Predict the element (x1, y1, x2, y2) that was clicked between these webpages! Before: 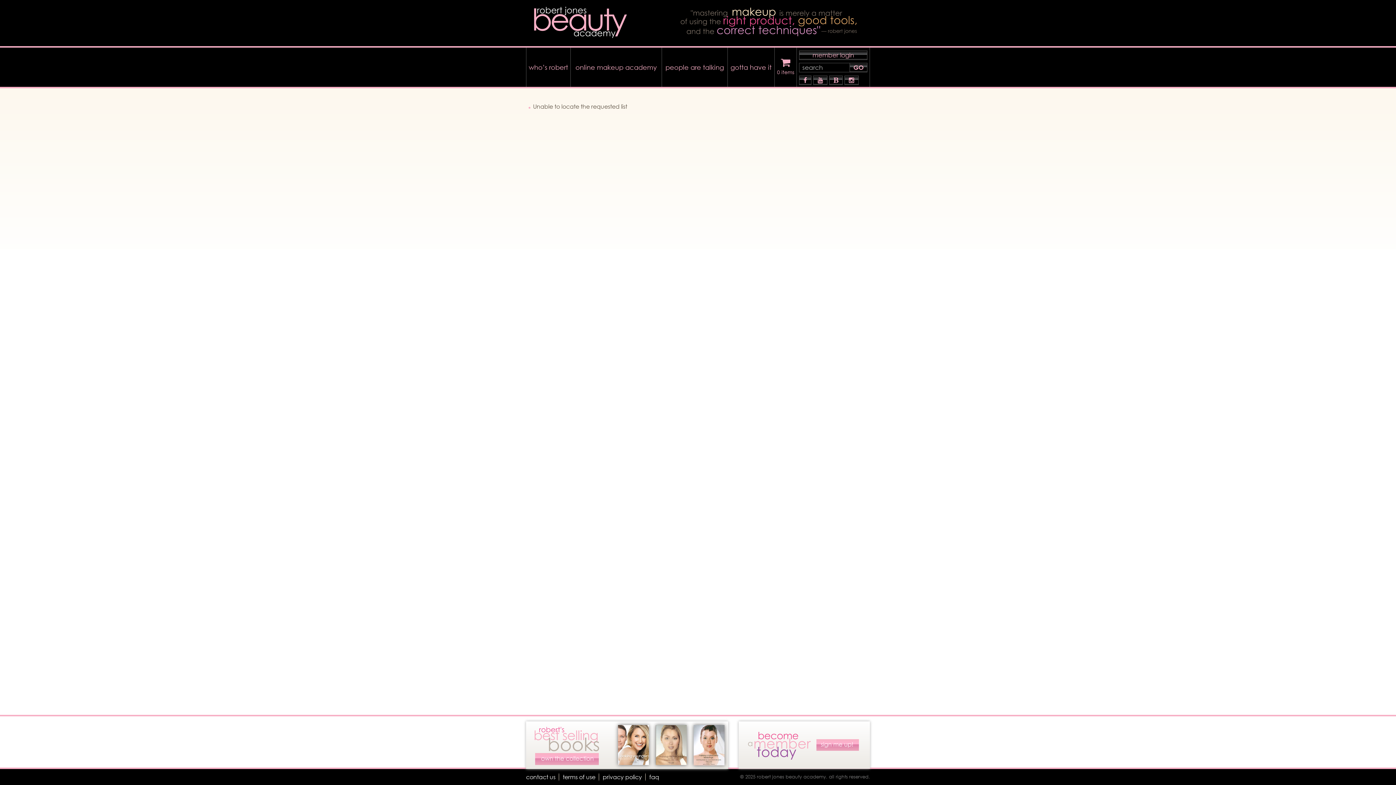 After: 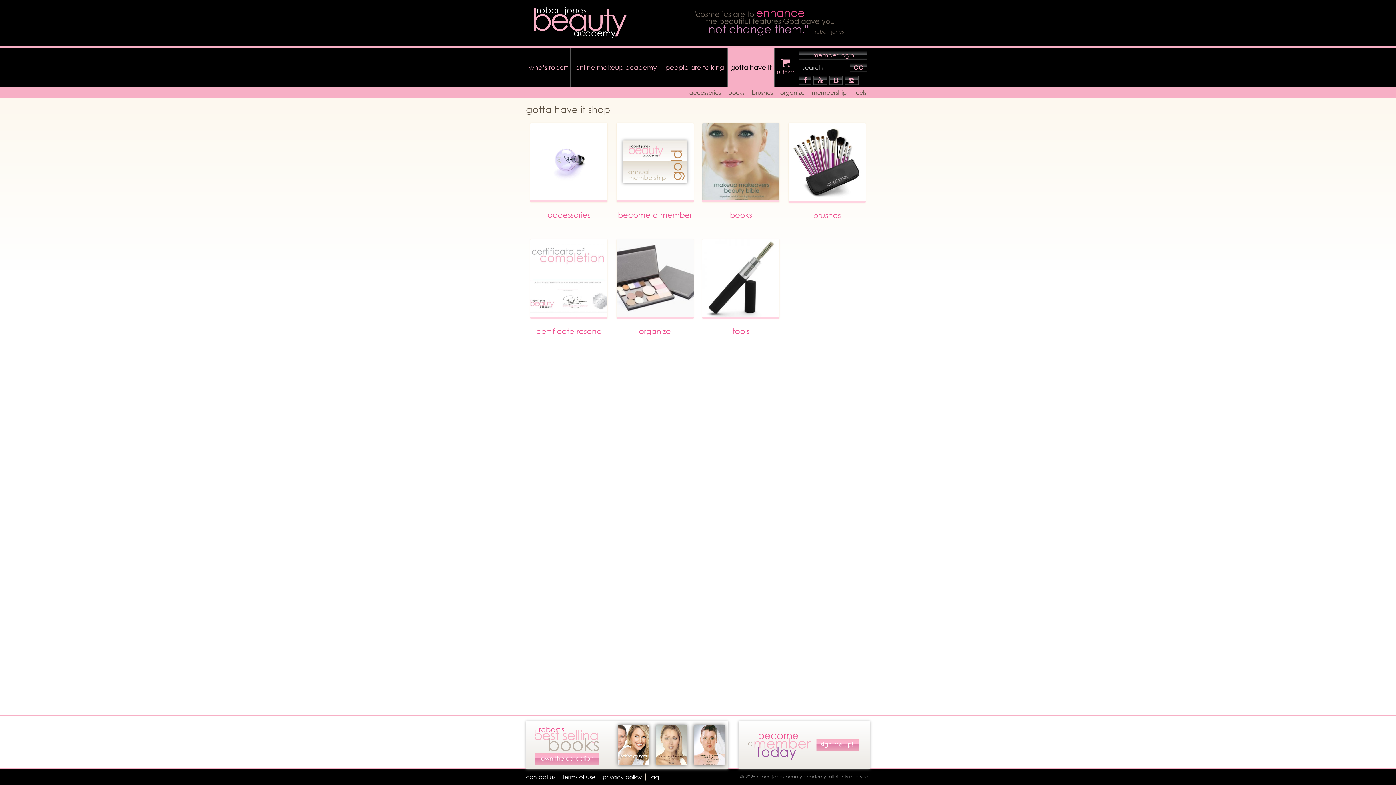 Action: bbox: (728, 47, 774, 86) label: gotta have it